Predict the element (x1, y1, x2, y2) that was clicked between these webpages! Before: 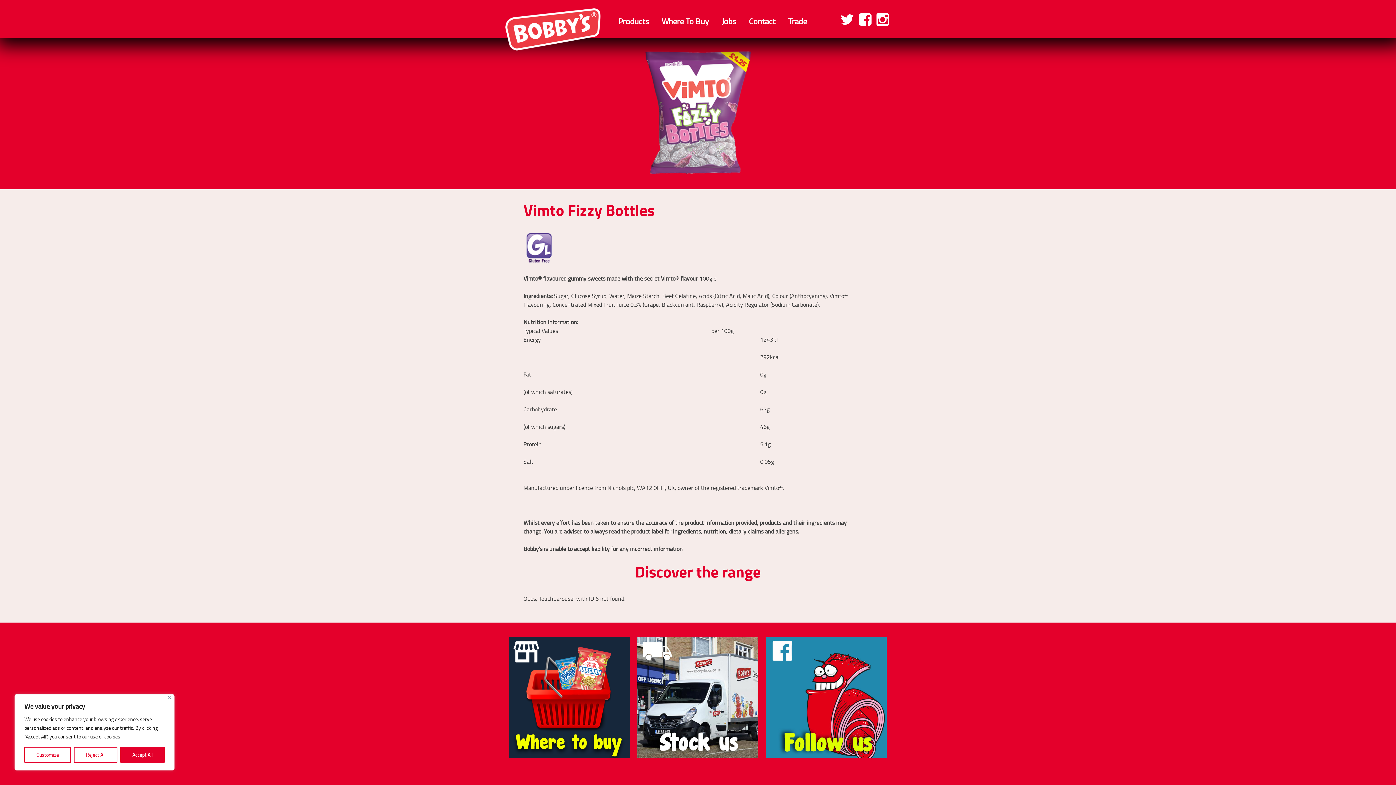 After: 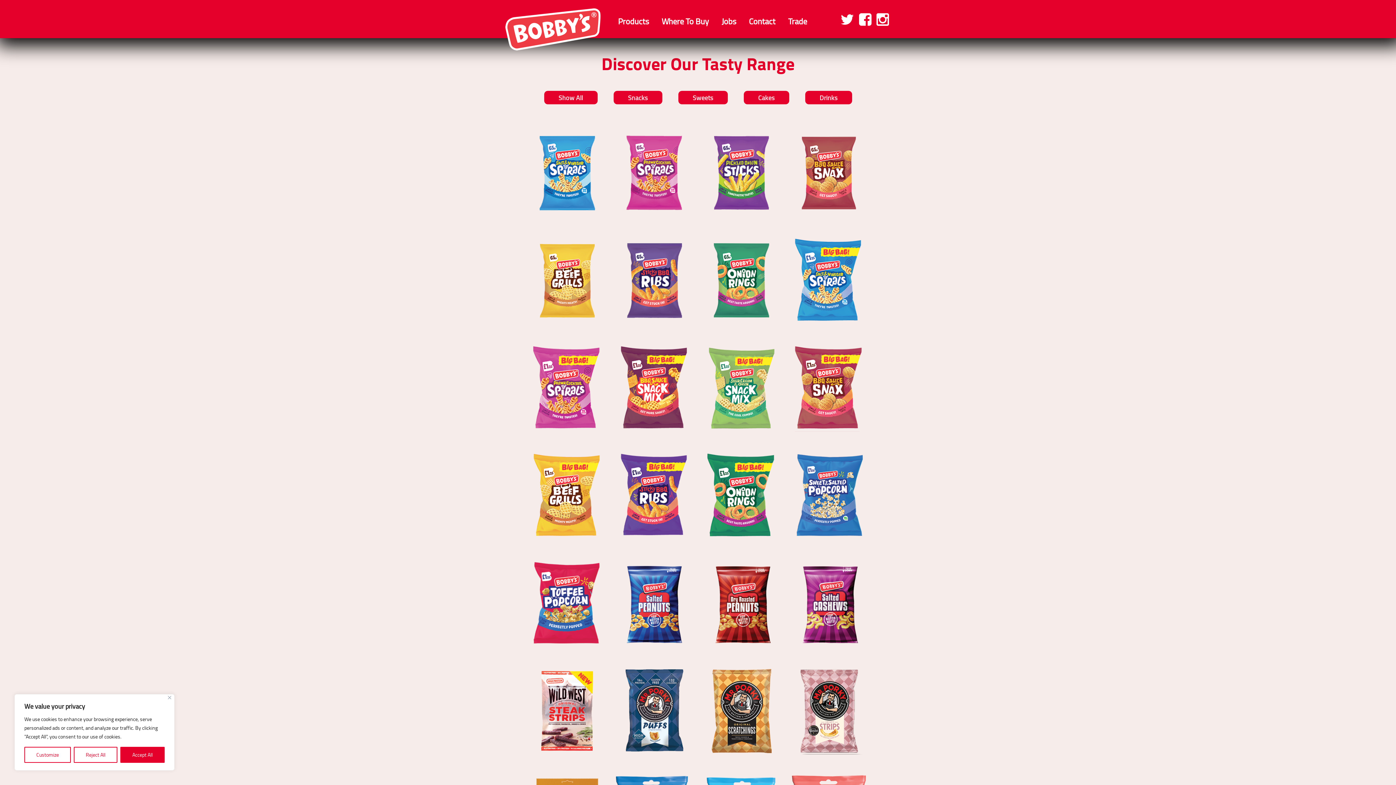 Action: label: Products bbox: (618, 17, 649, 25)